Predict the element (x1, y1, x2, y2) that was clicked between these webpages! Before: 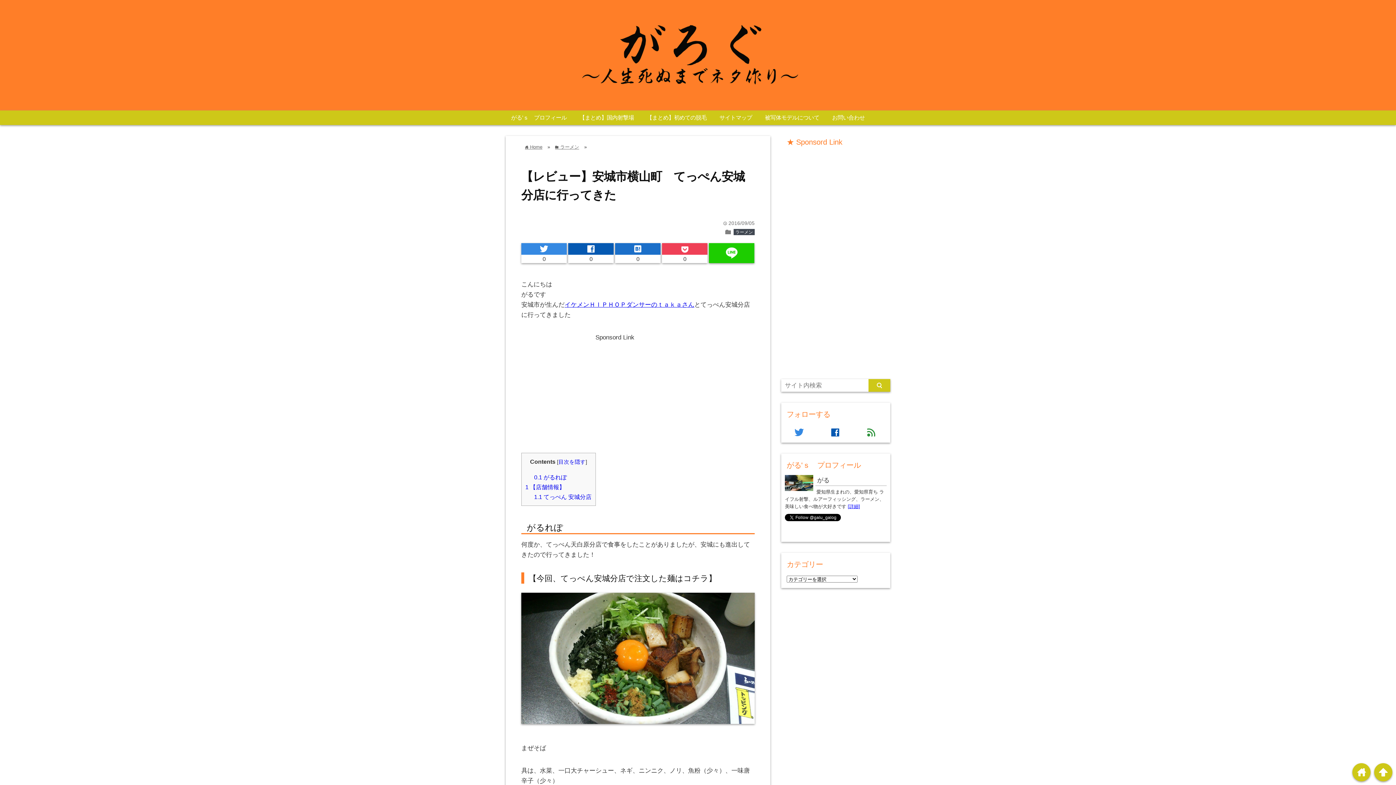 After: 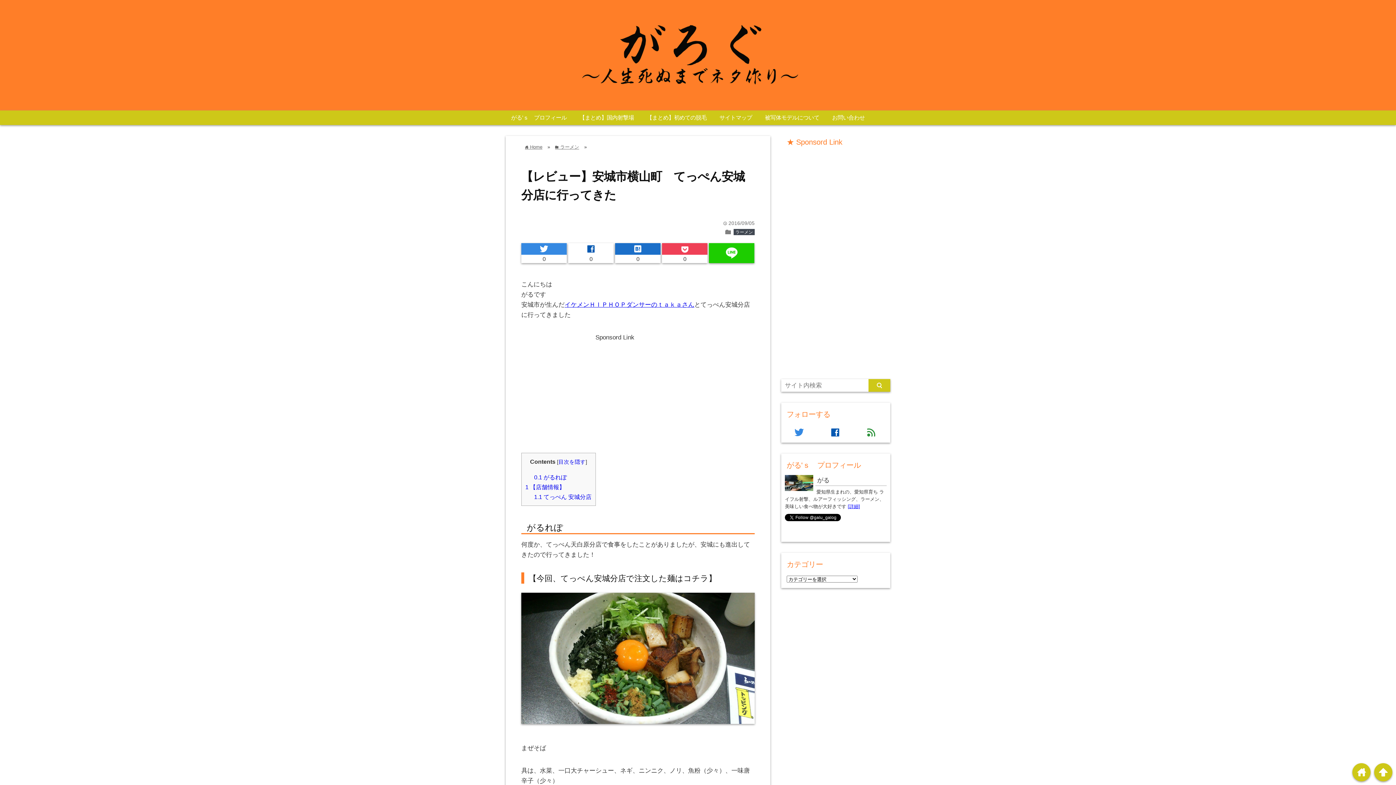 Action: bbox: (568, 243, 613, 255) label: facebook